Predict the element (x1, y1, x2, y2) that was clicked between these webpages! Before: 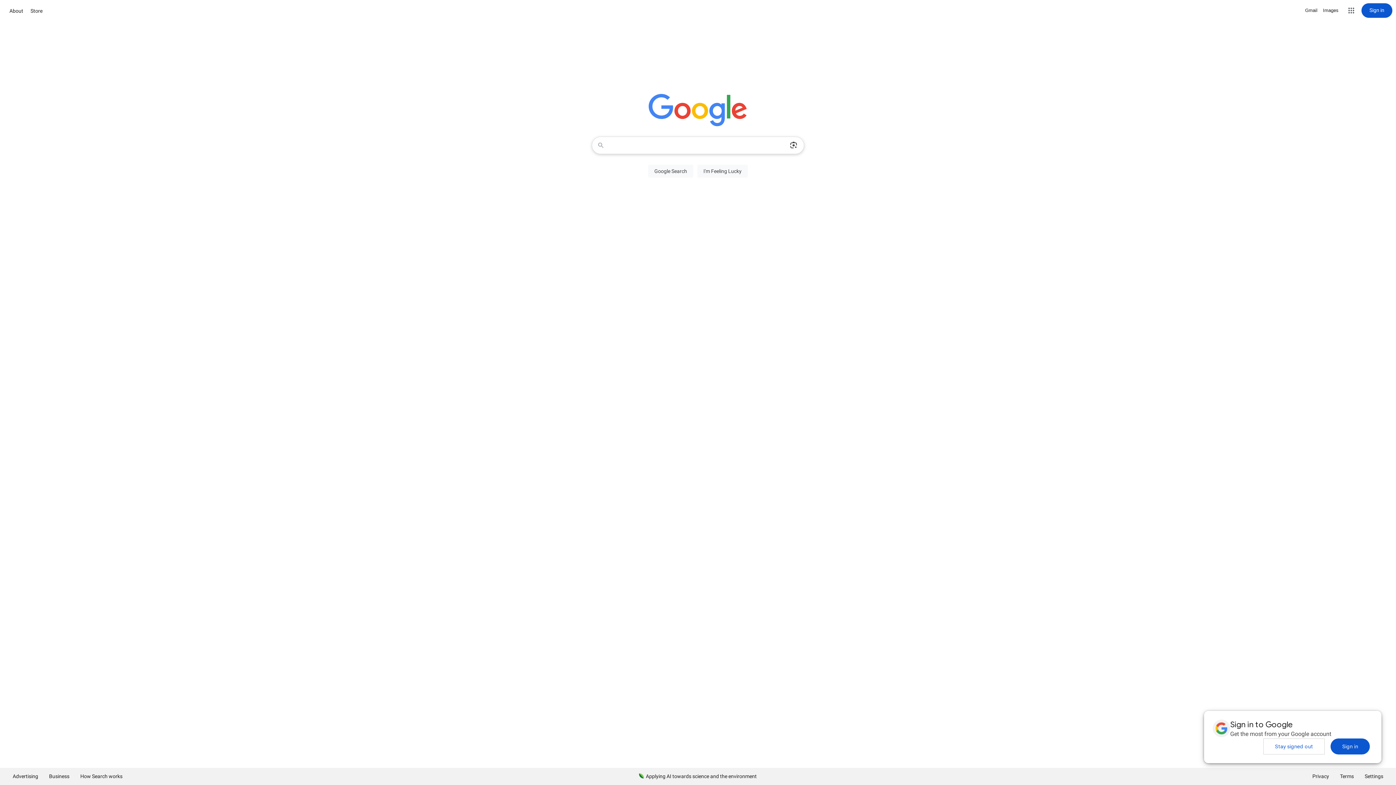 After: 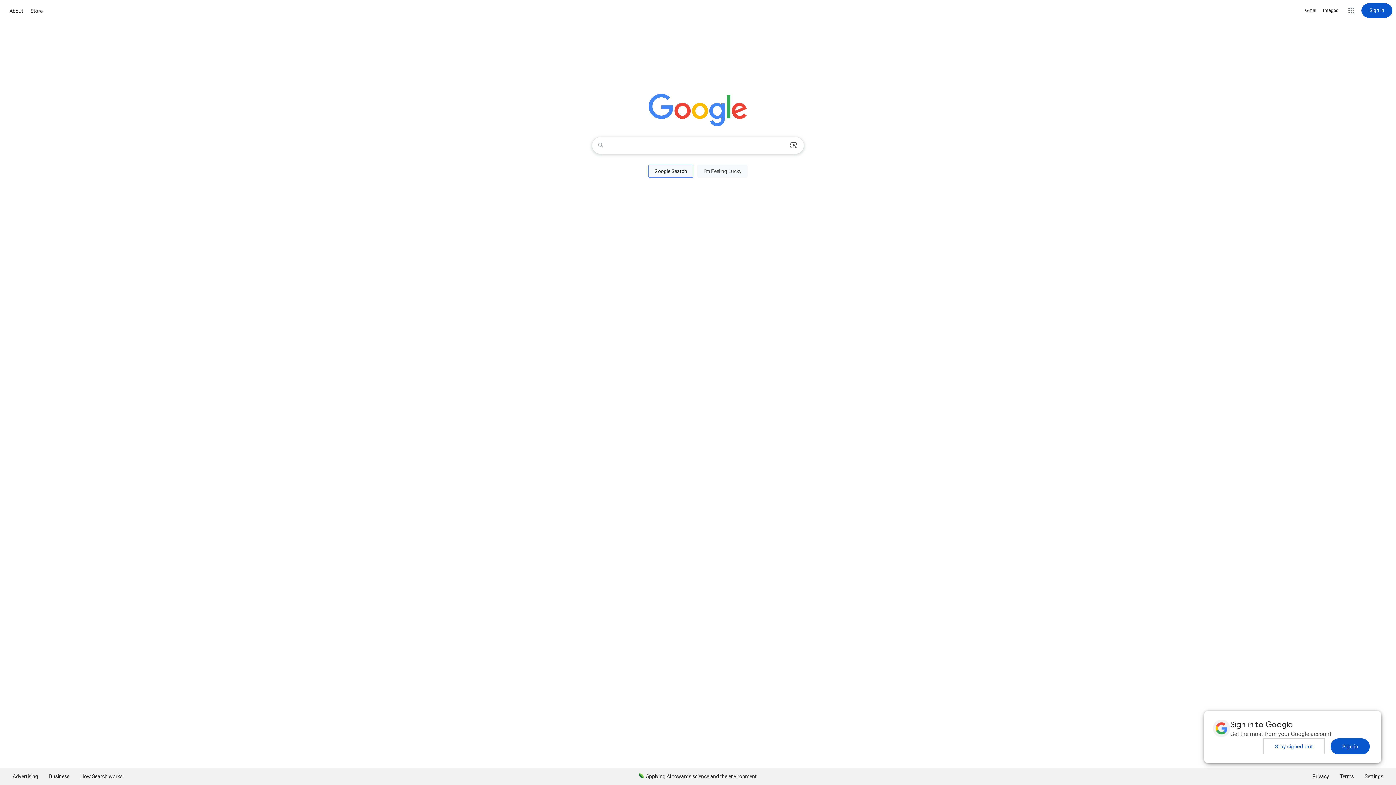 Action: bbox: (648, 164, 693, 177) label: Google Search